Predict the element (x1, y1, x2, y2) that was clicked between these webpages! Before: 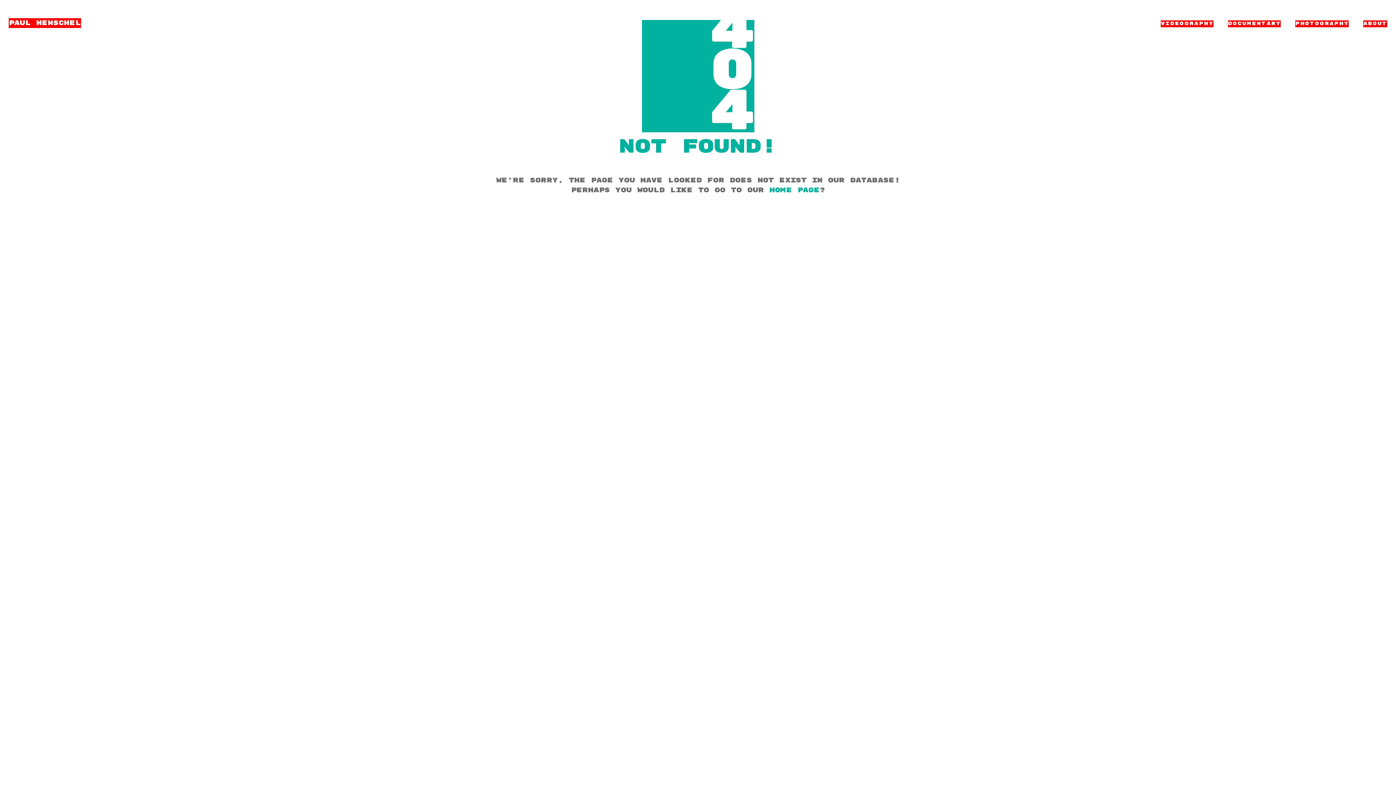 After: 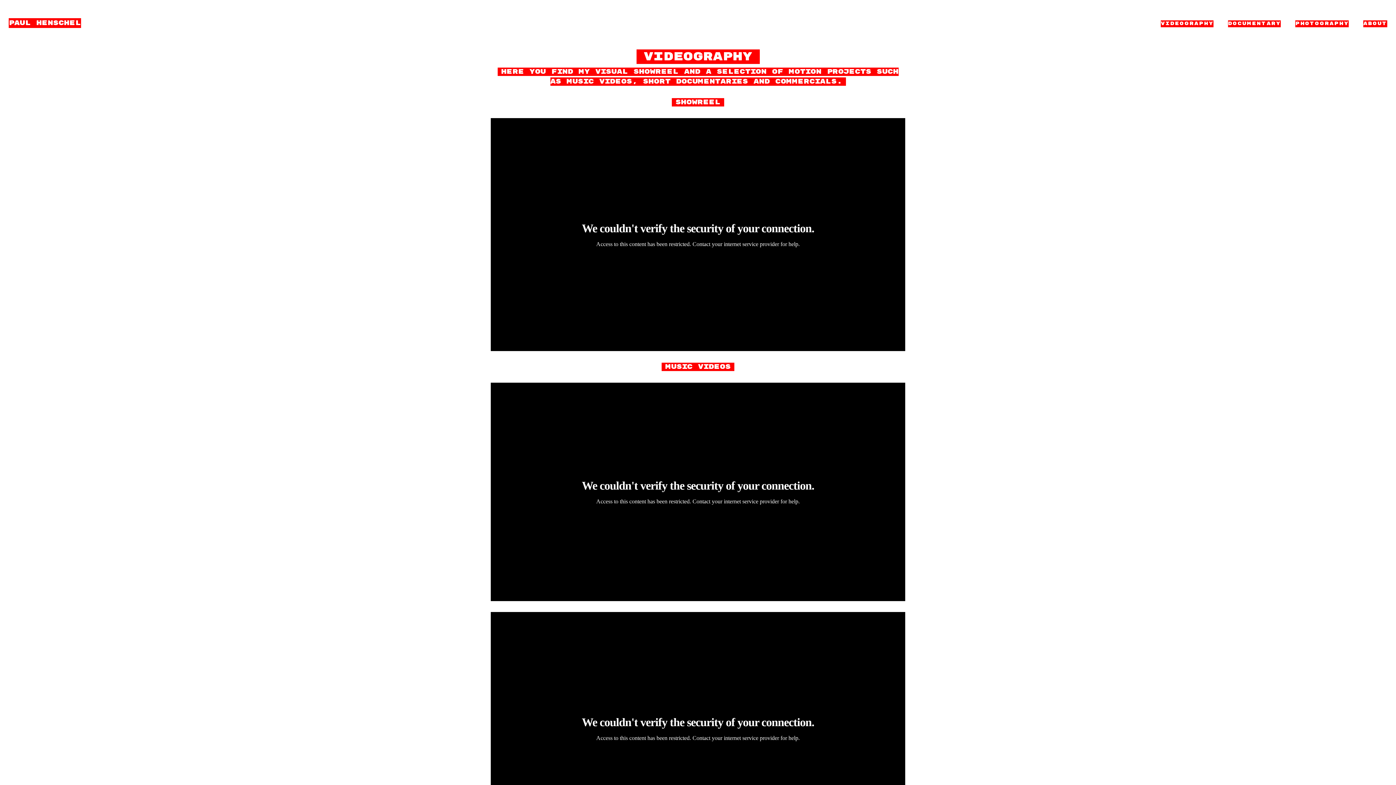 Action: bbox: (1161, 20, 1213, 27) label: VIDEOGRAPHY